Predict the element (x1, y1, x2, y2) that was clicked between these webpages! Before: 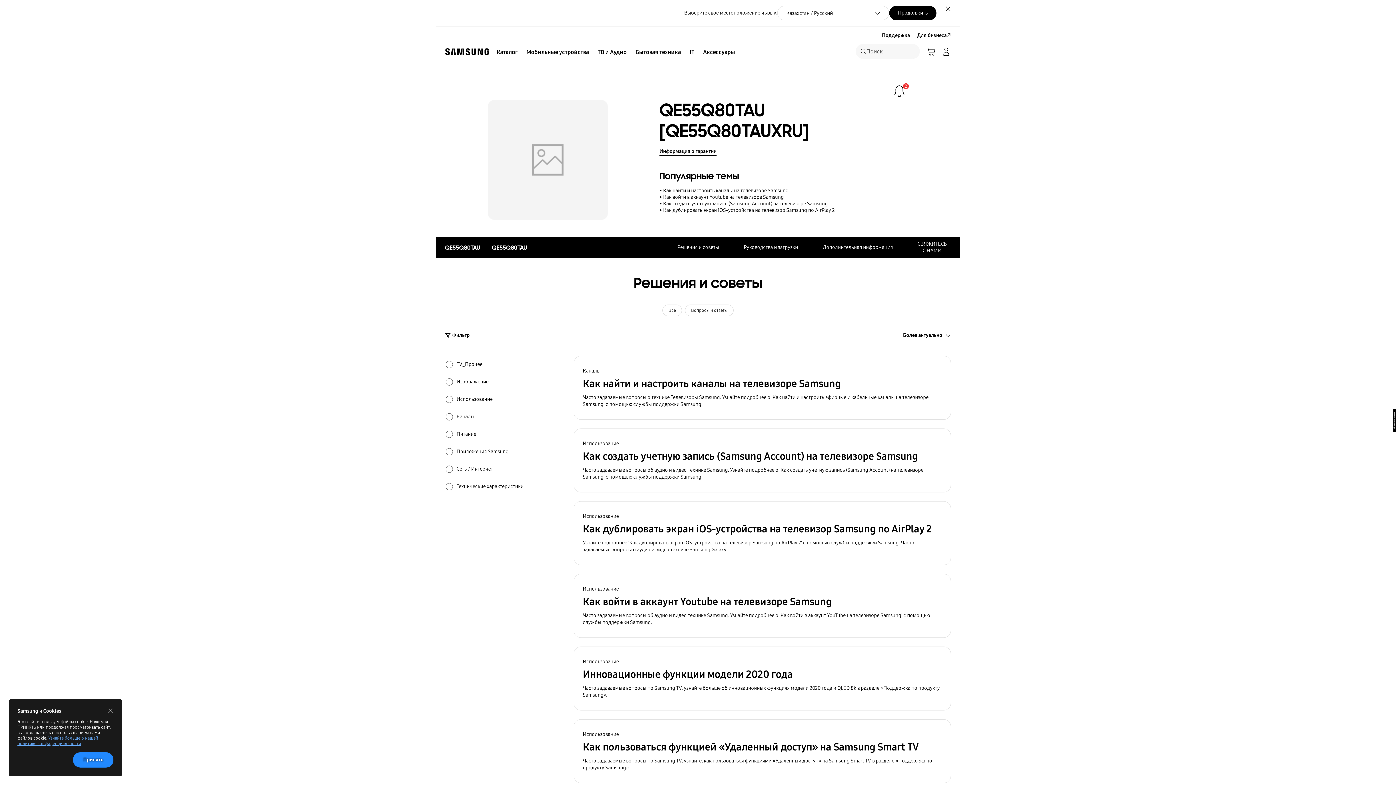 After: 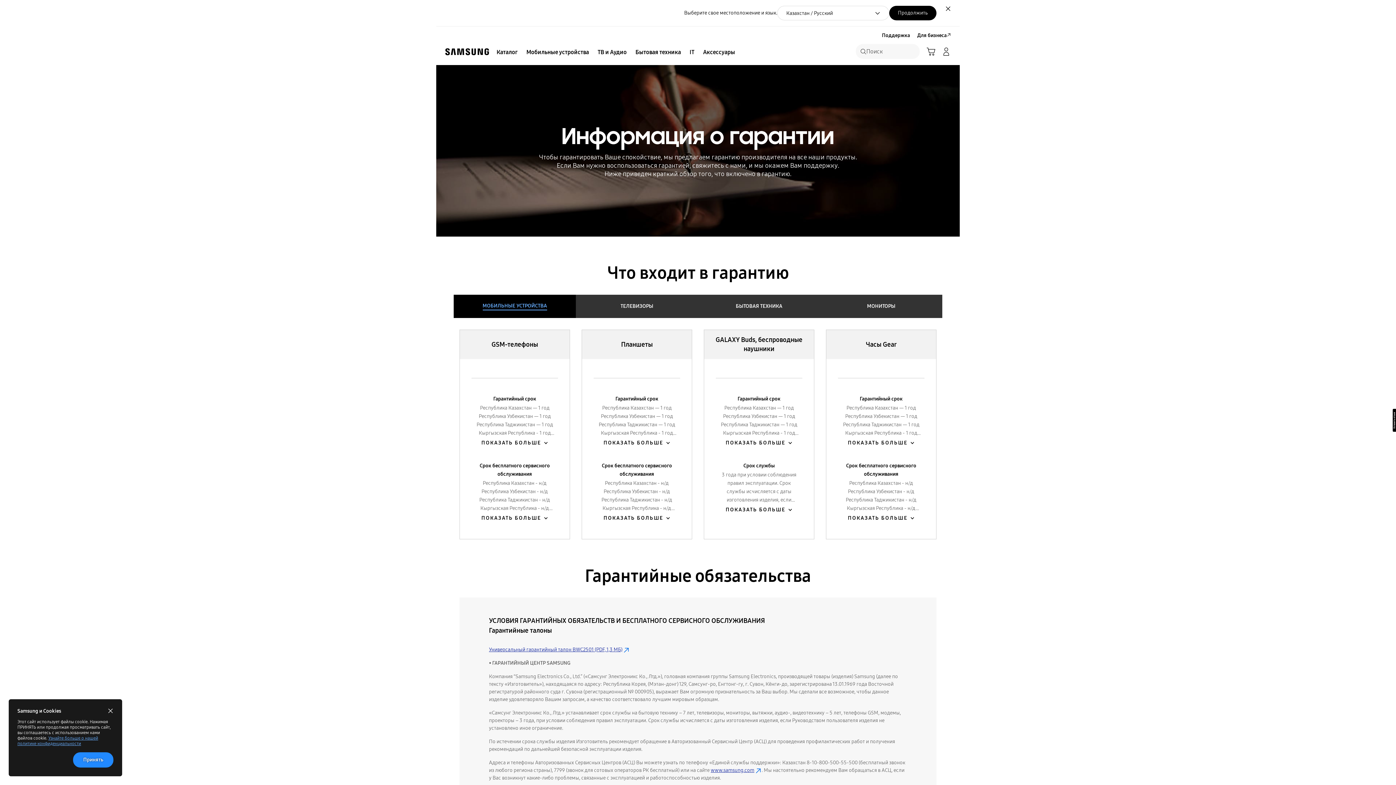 Action: label: Информация о гарантии bbox: (659, 144, 716, 158)